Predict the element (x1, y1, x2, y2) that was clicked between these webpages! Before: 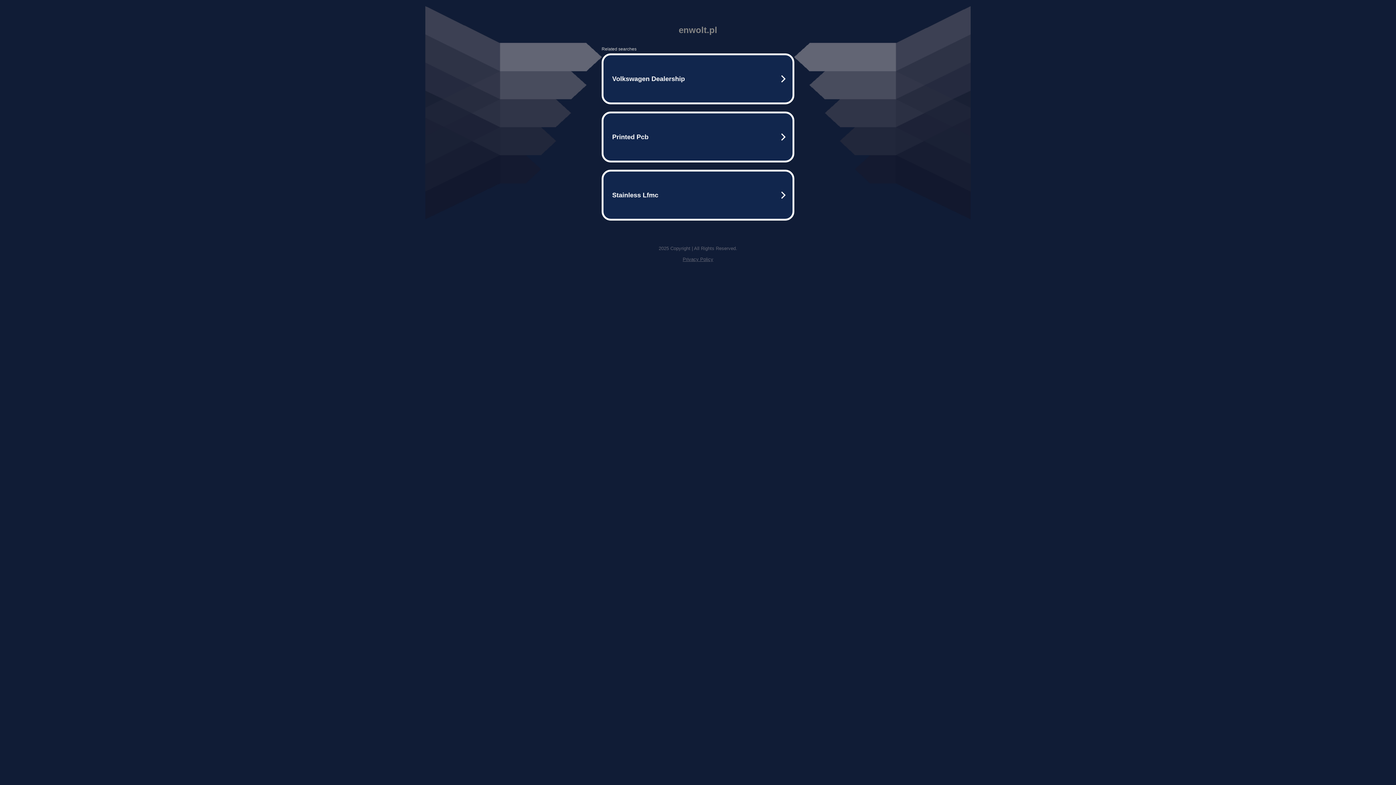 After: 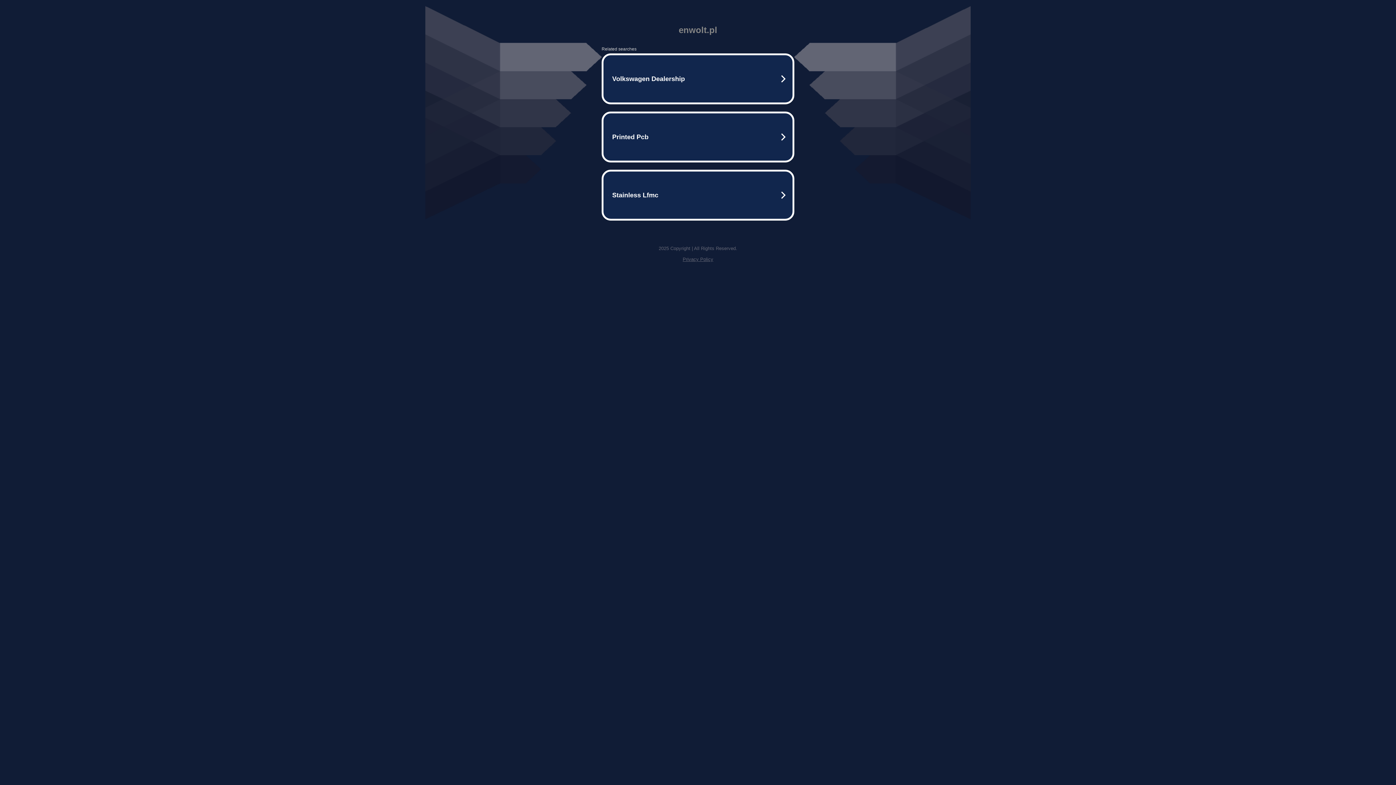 Action: label: Privacy Policy bbox: (682, 256, 713, 262)